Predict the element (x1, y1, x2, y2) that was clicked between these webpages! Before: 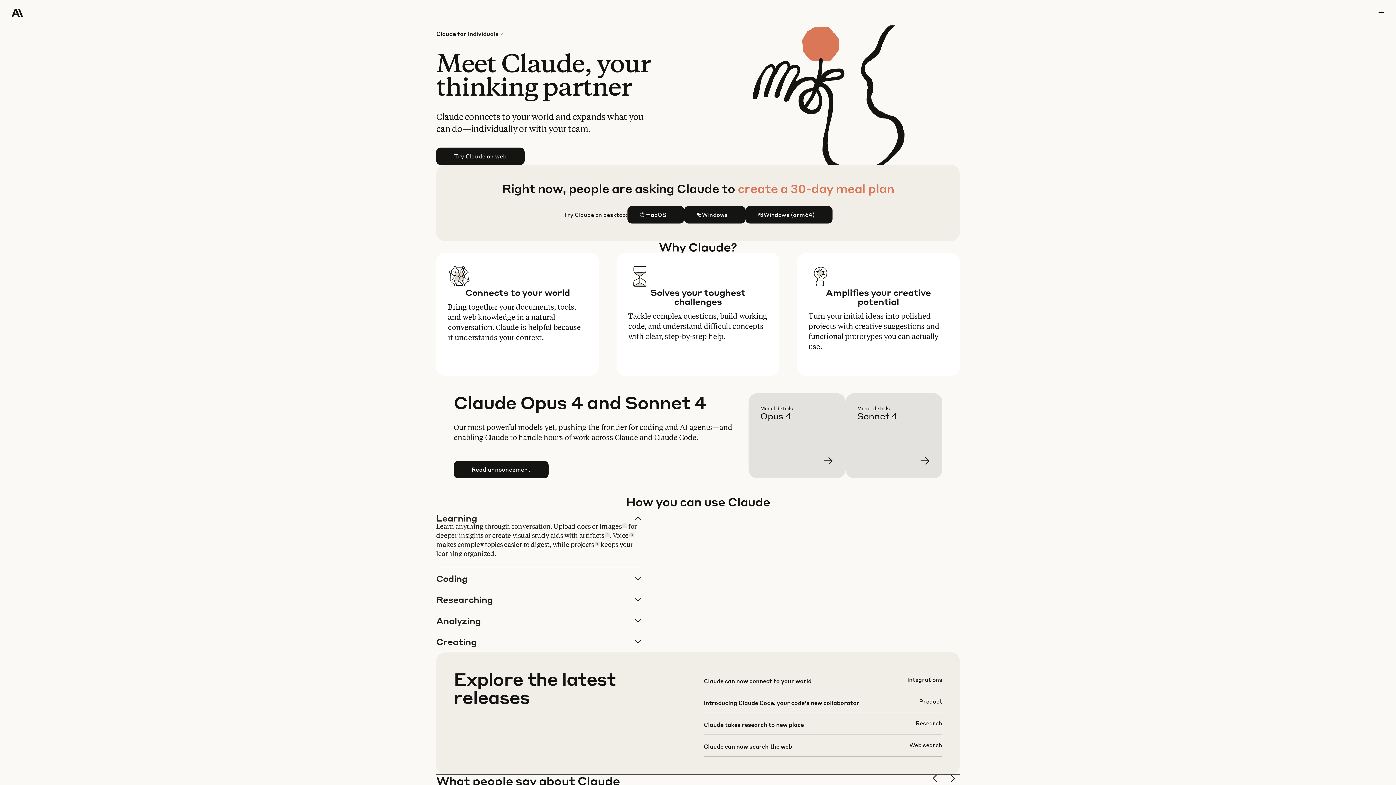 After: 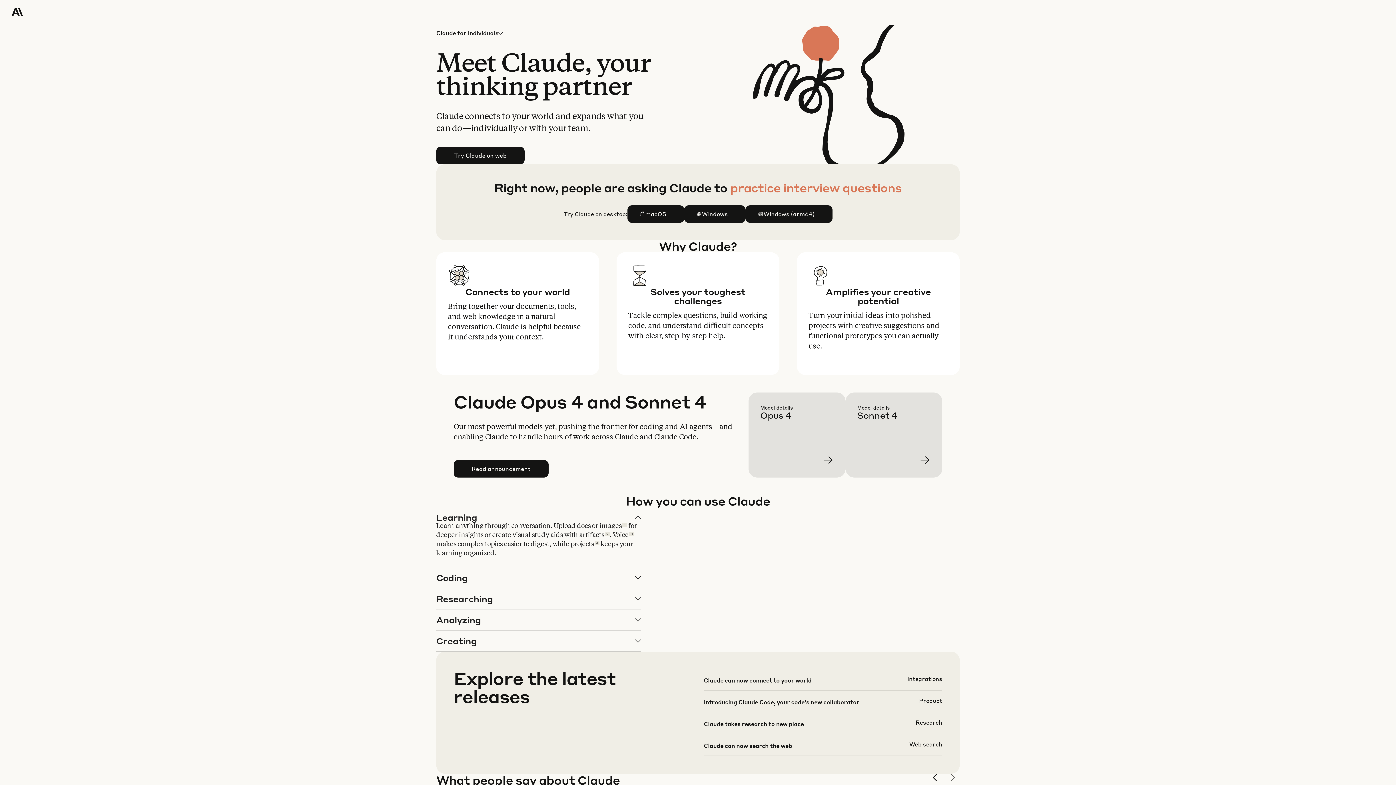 Action: bbox: (948, 774, 960, 786) label: next slide